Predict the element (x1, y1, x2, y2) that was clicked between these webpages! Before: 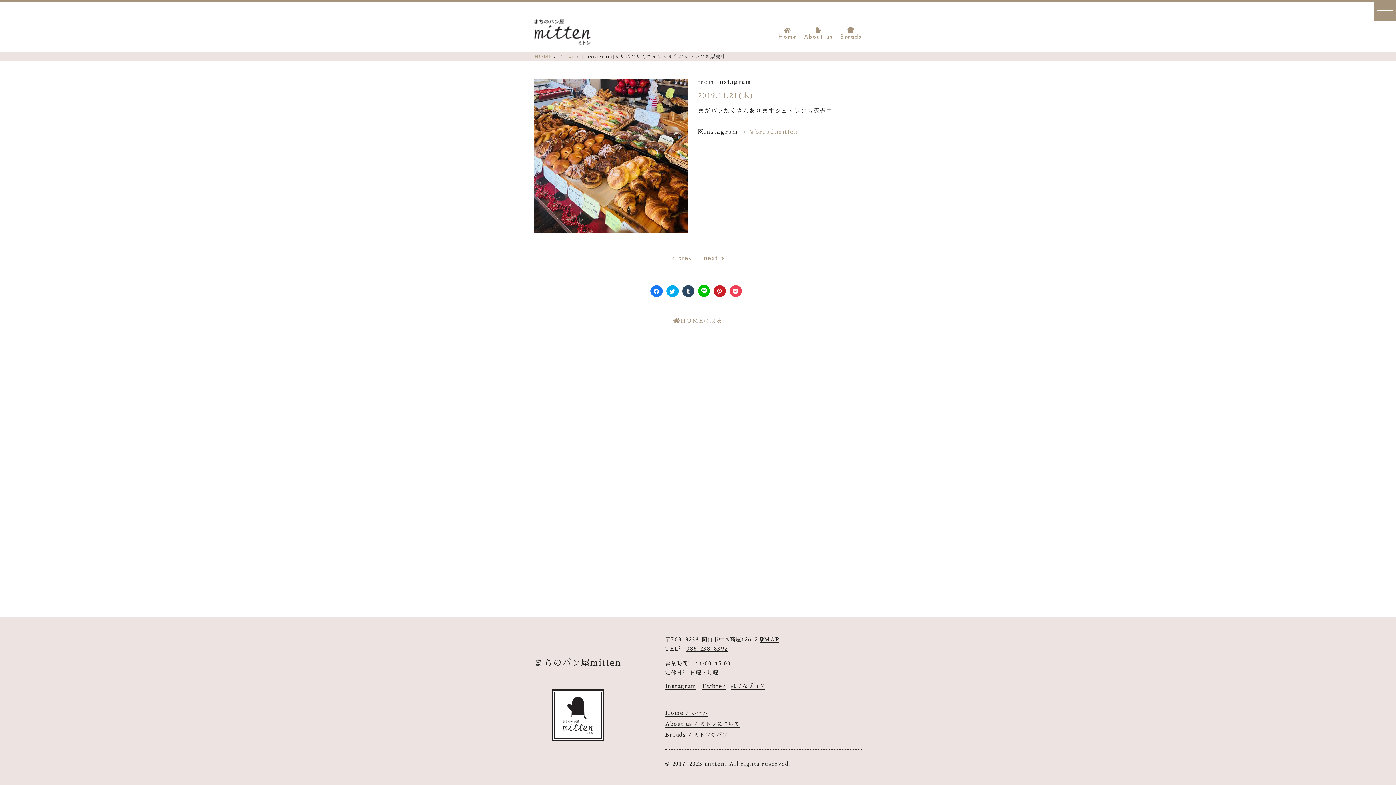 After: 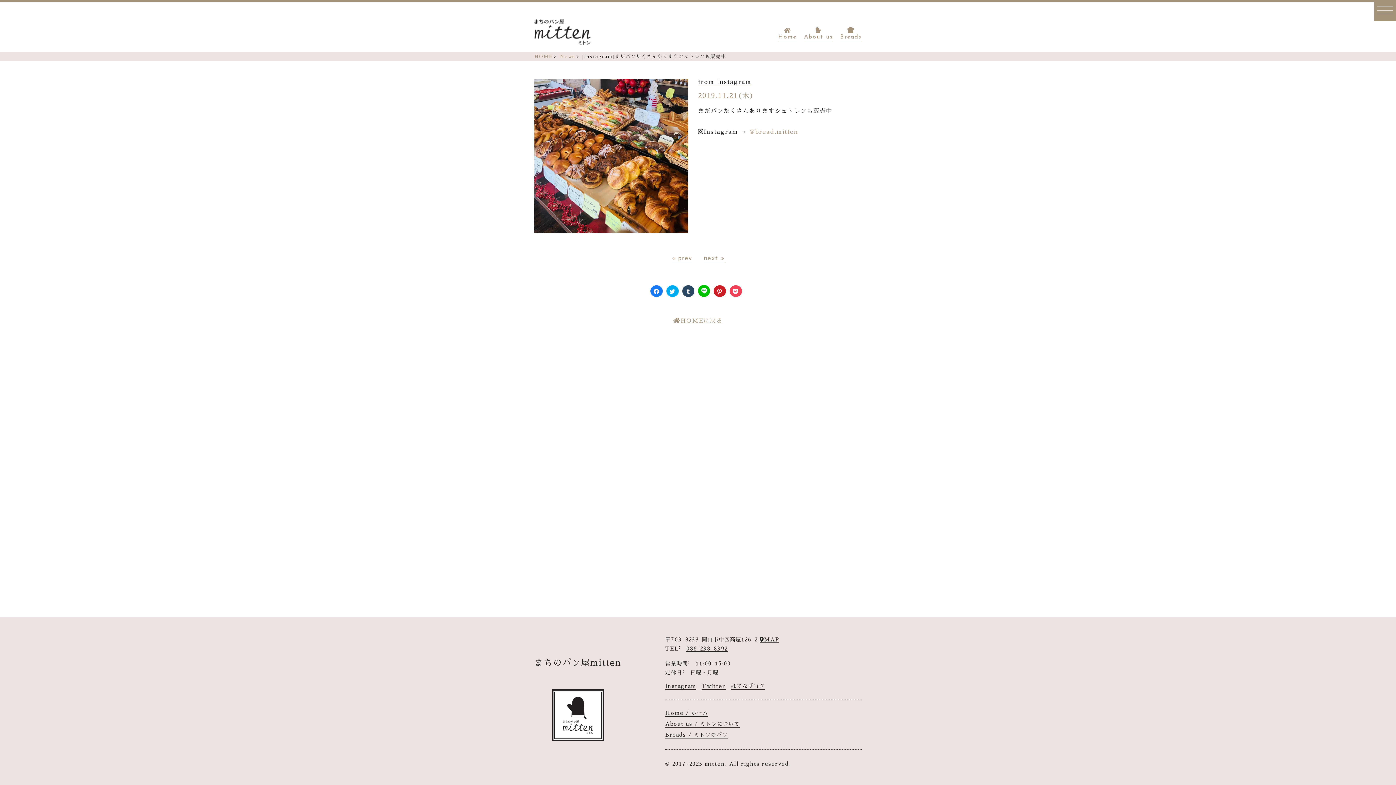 Action: bbox: (701, 684, 725, 690) label: Twitter